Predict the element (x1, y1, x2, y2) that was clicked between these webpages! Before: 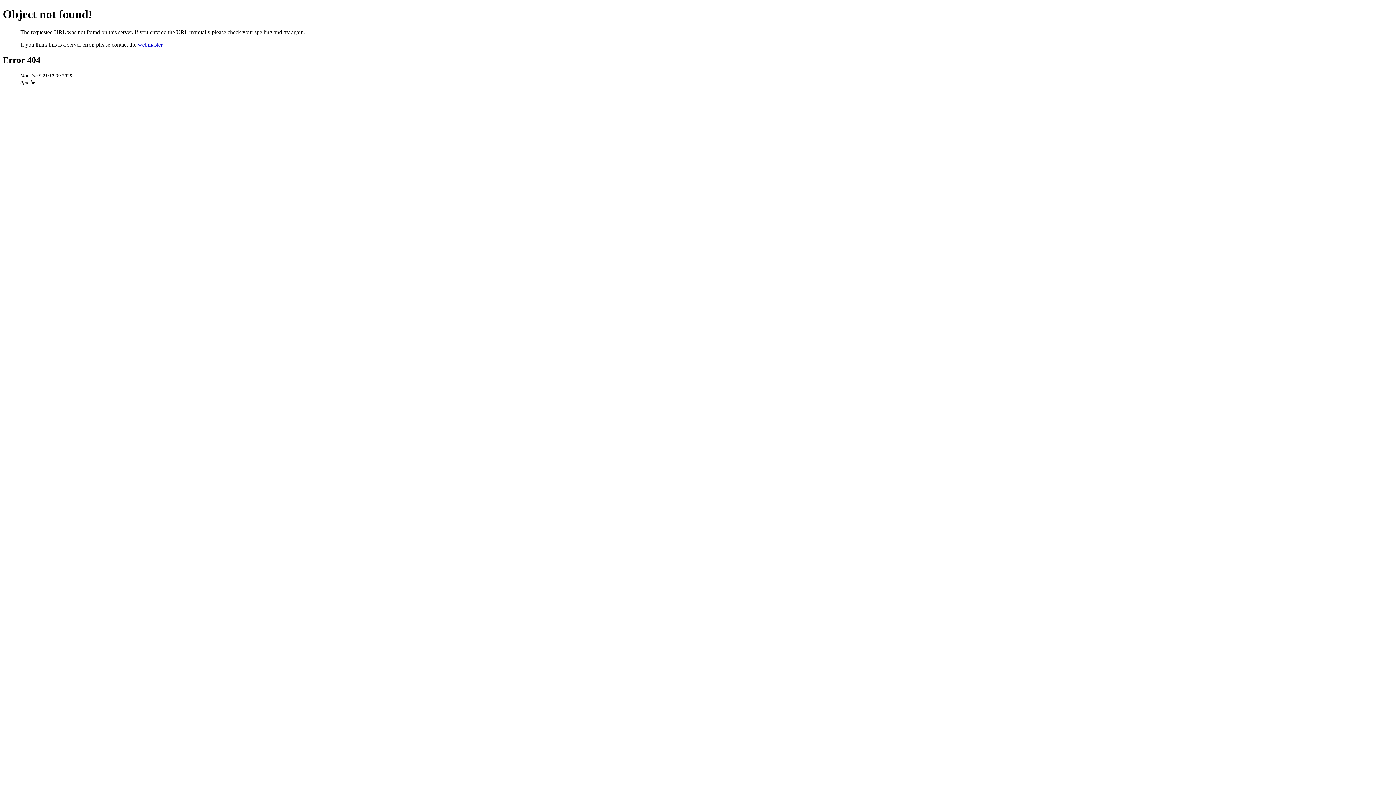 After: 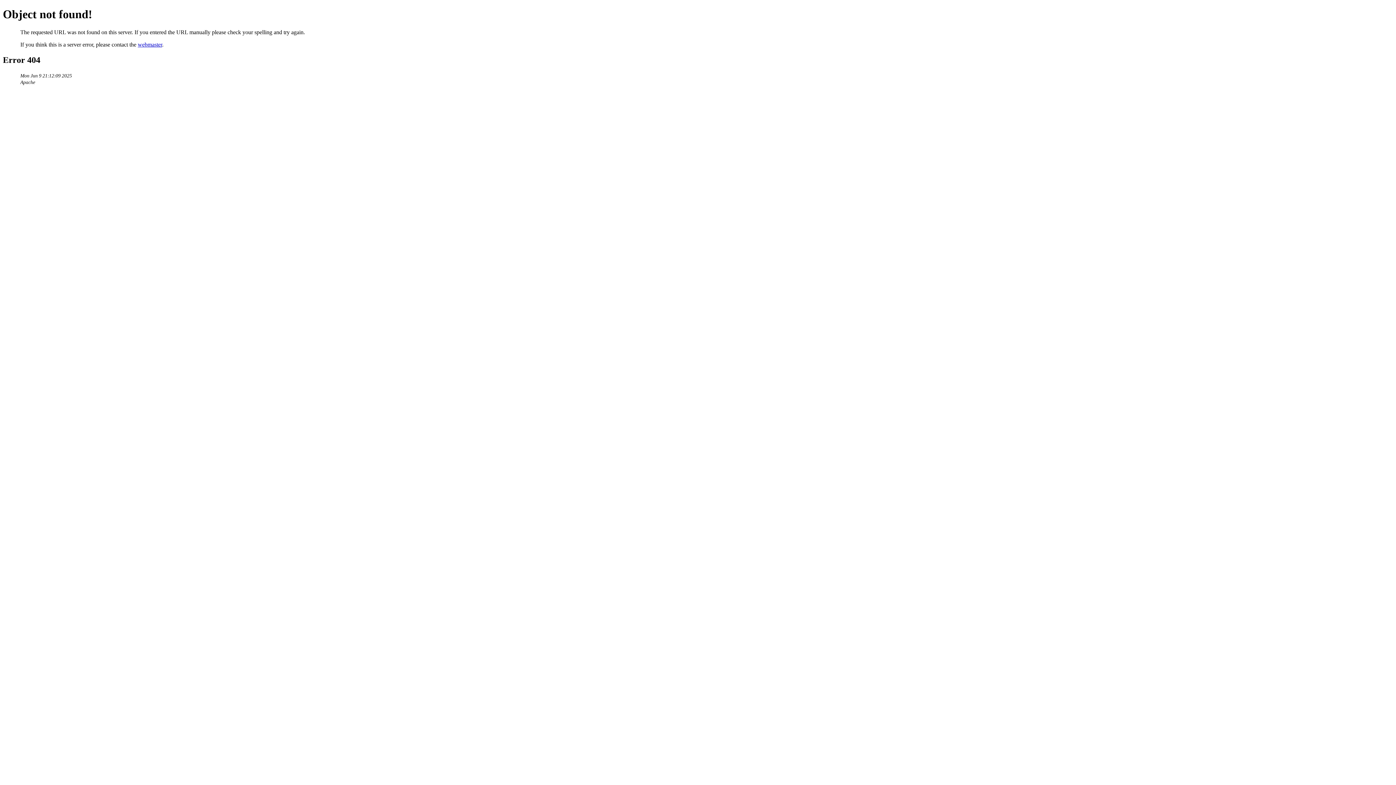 Action: bbox: (137, 41, 162, 47) label: webmaster